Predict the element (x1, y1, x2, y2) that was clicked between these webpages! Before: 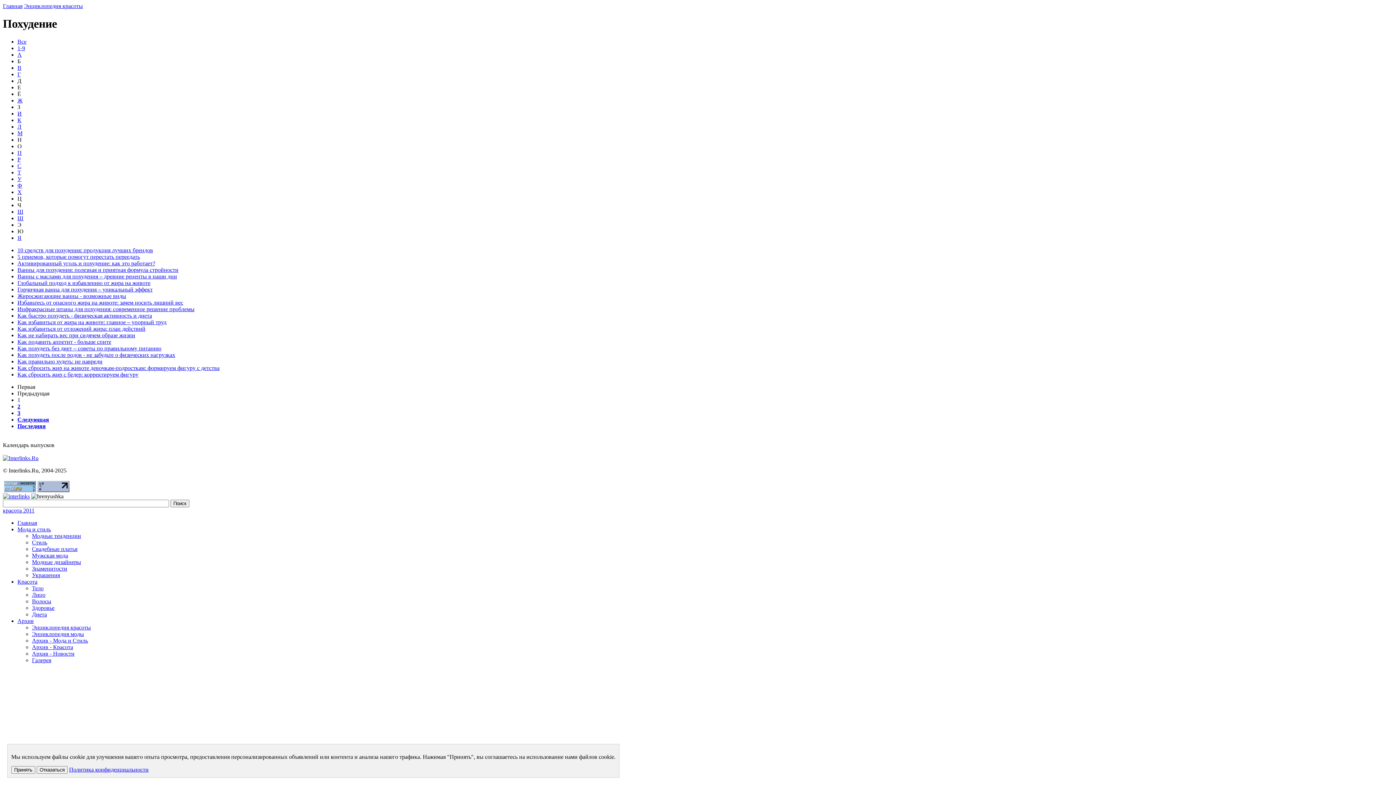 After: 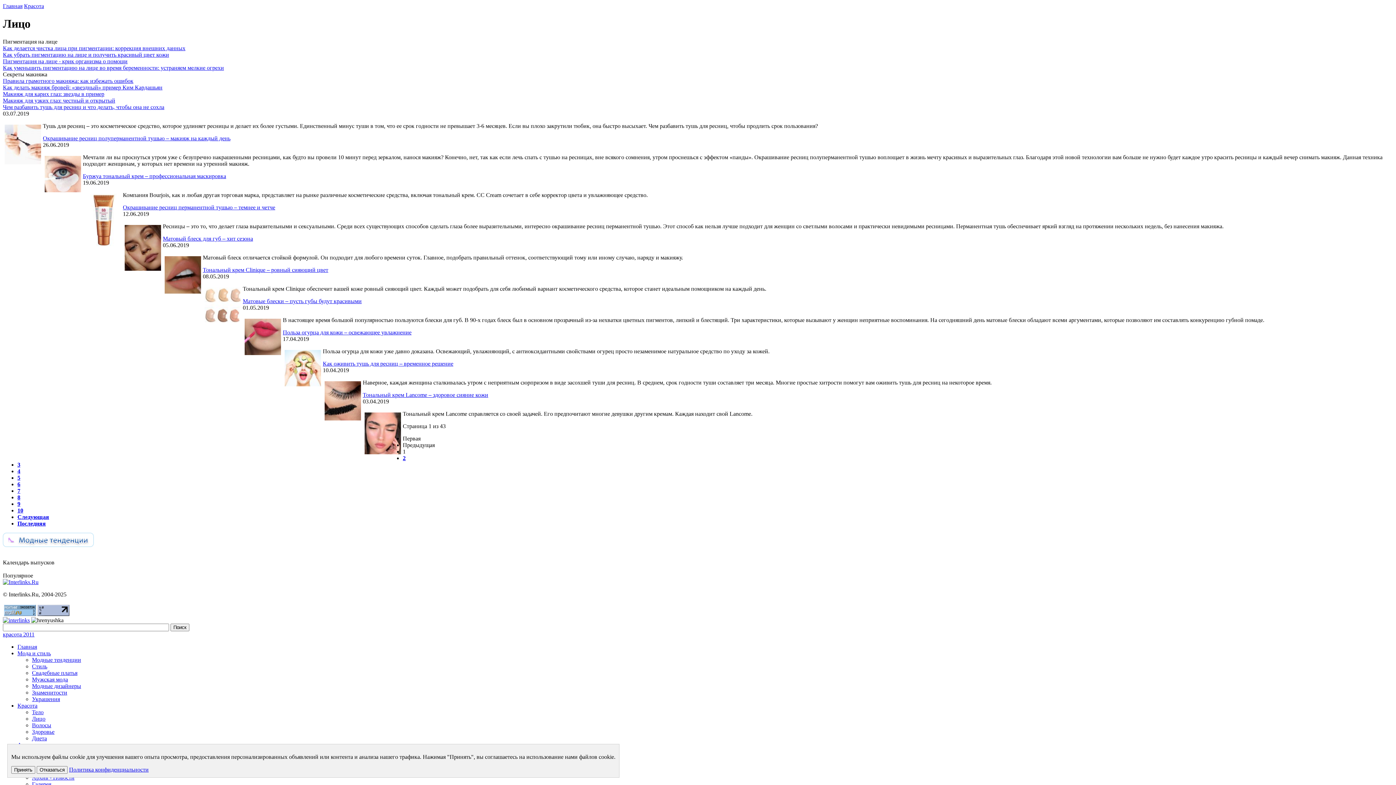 Action: bbox: (32, 591, 45, 598) label: Лицо